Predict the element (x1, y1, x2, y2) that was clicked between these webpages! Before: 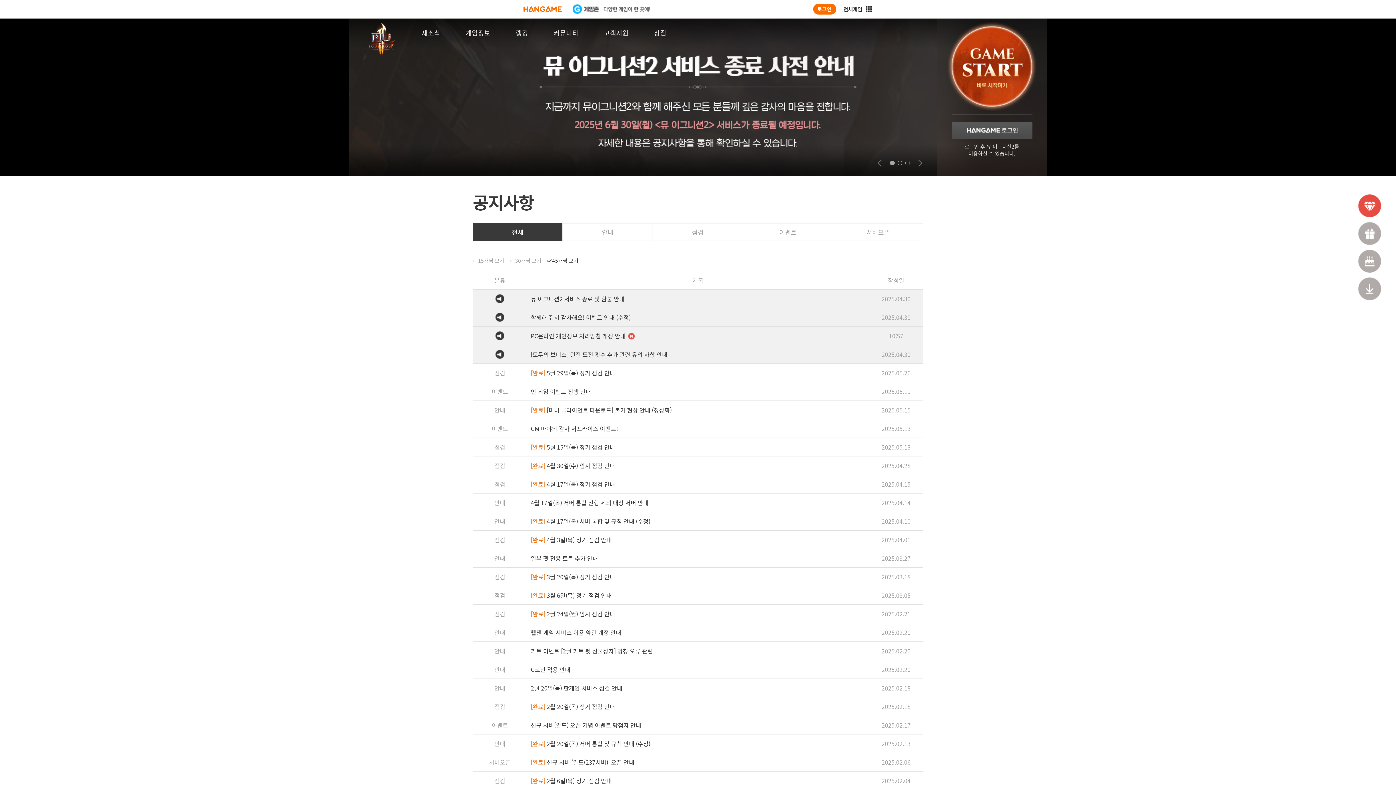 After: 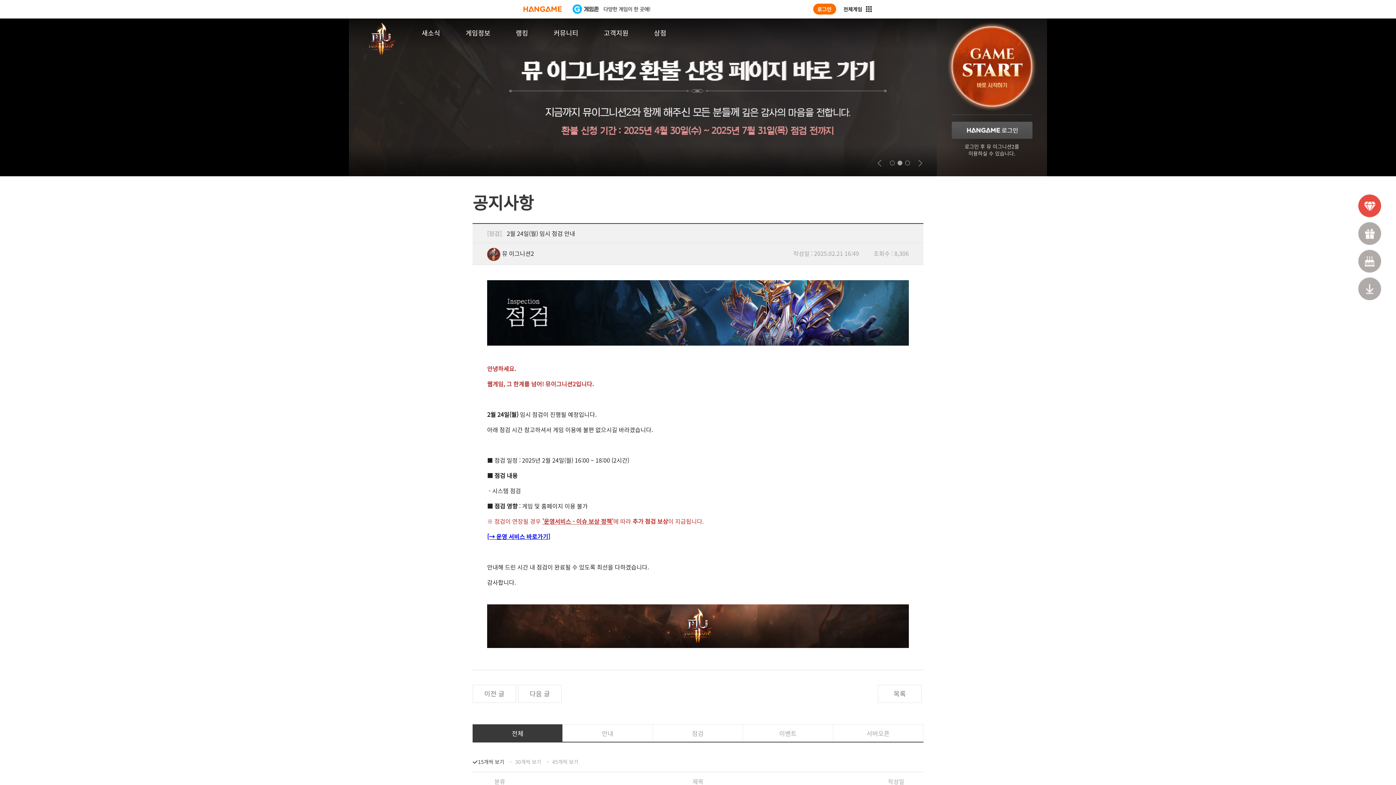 Action: label: [완료] 2월 24일(월) 임시 점검 안내 bbox: (530, 609, 615, 618)